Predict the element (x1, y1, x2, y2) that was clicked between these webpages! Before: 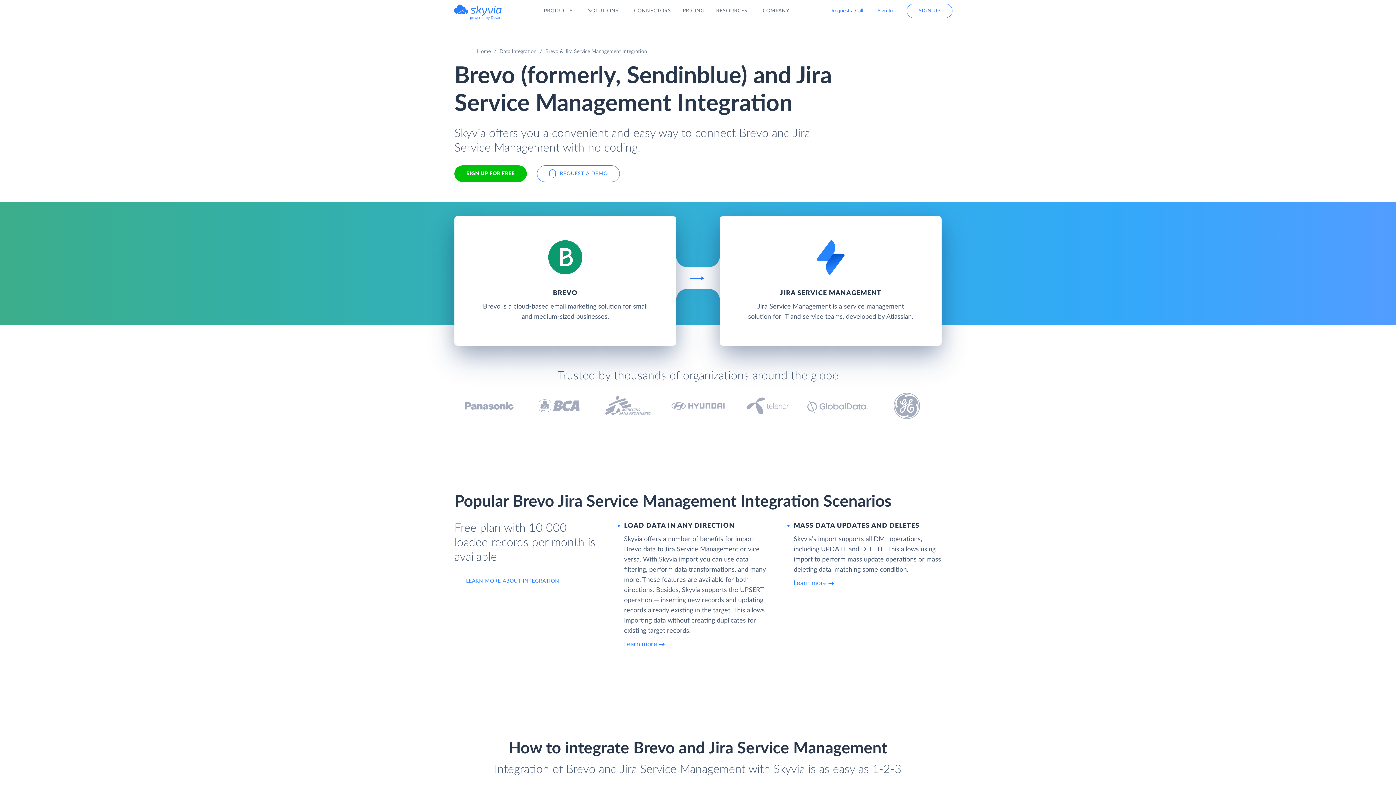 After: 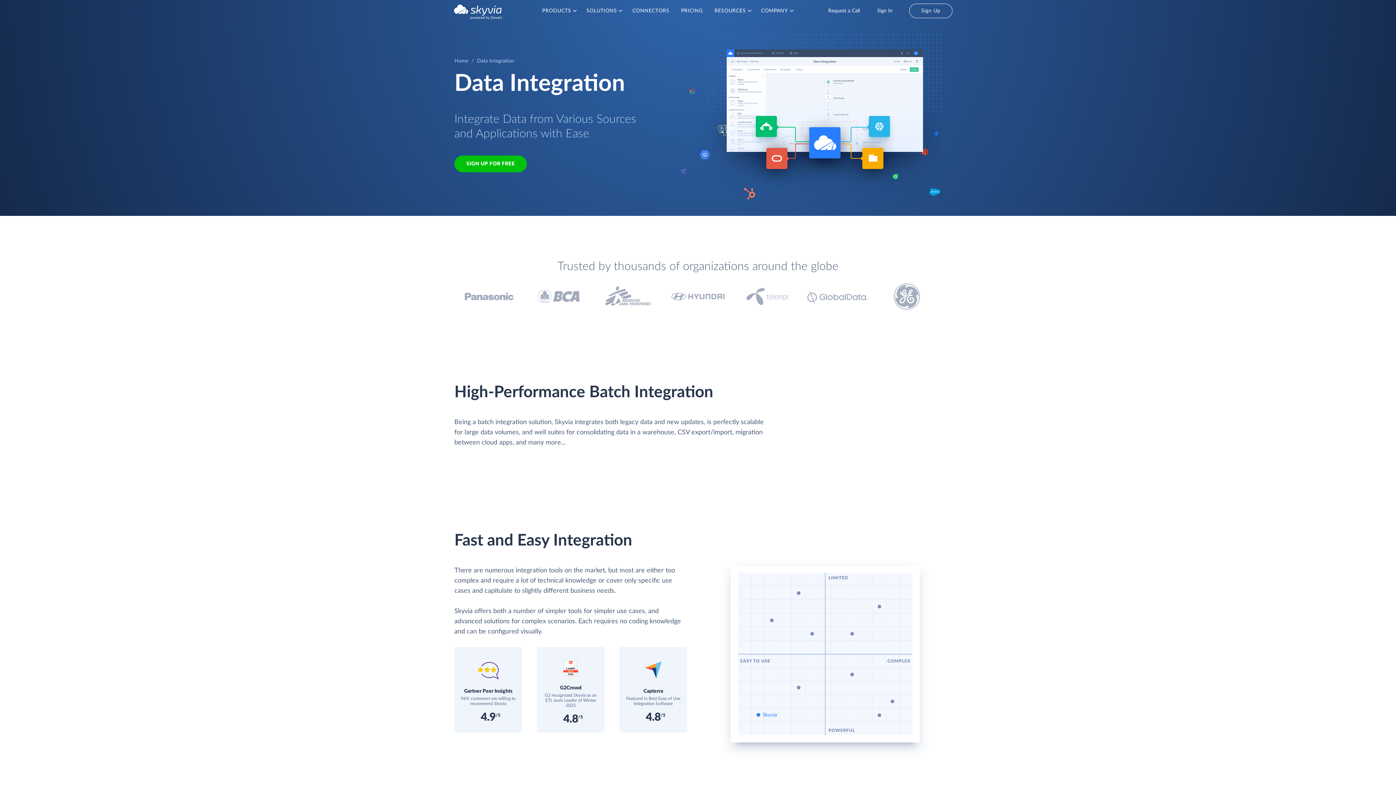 Action: bbox: (477, 49, 514, 54) label: Data Integration